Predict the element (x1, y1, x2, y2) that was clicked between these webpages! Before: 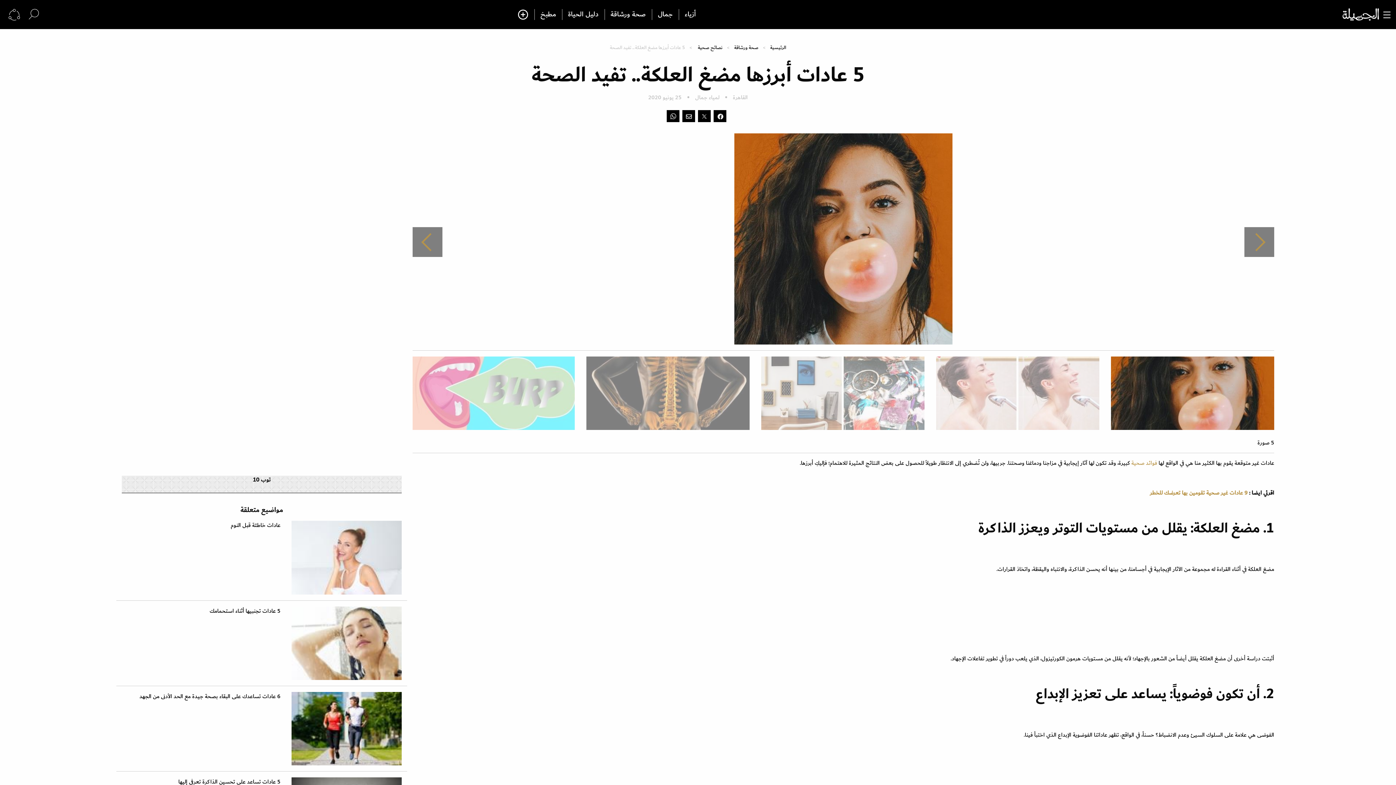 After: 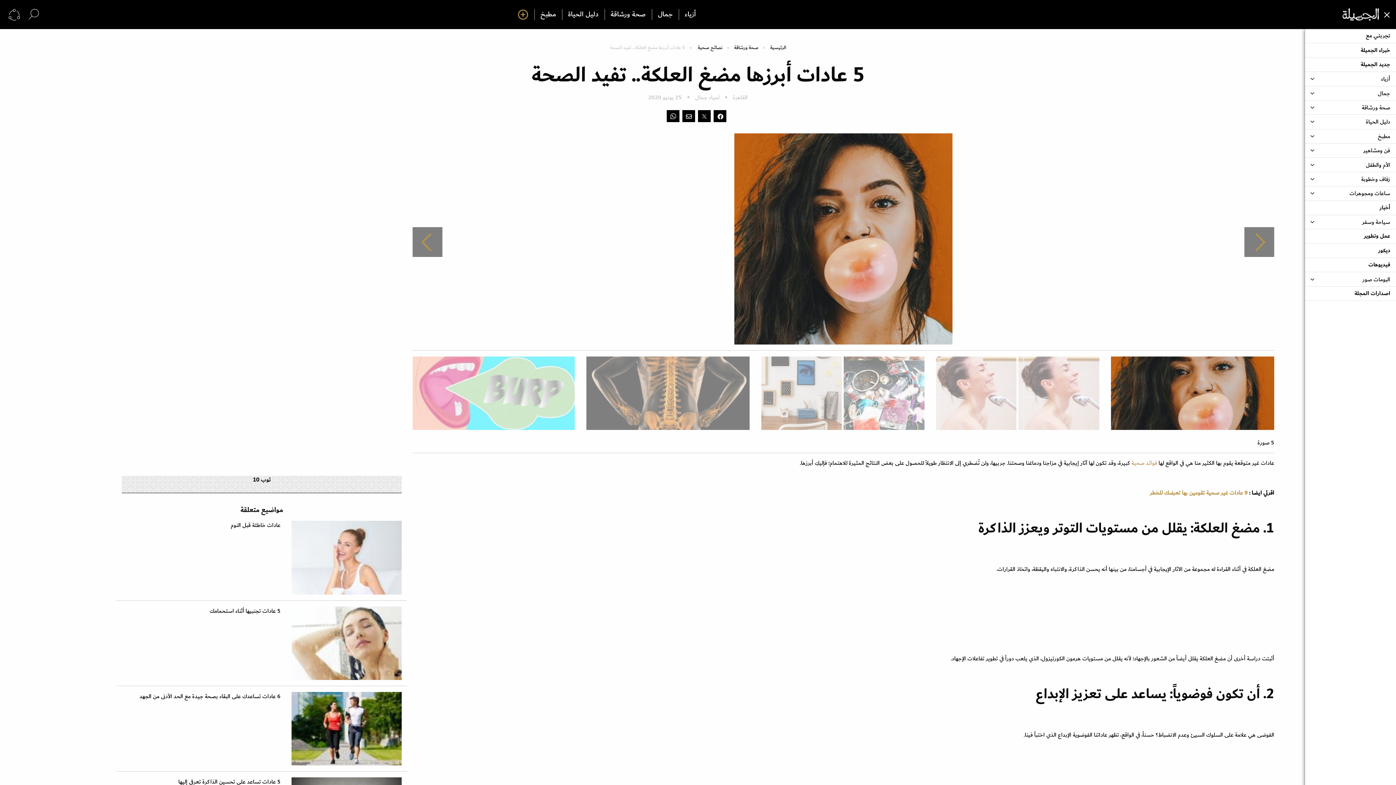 Action: bbox: (511, 9, 534, 20)